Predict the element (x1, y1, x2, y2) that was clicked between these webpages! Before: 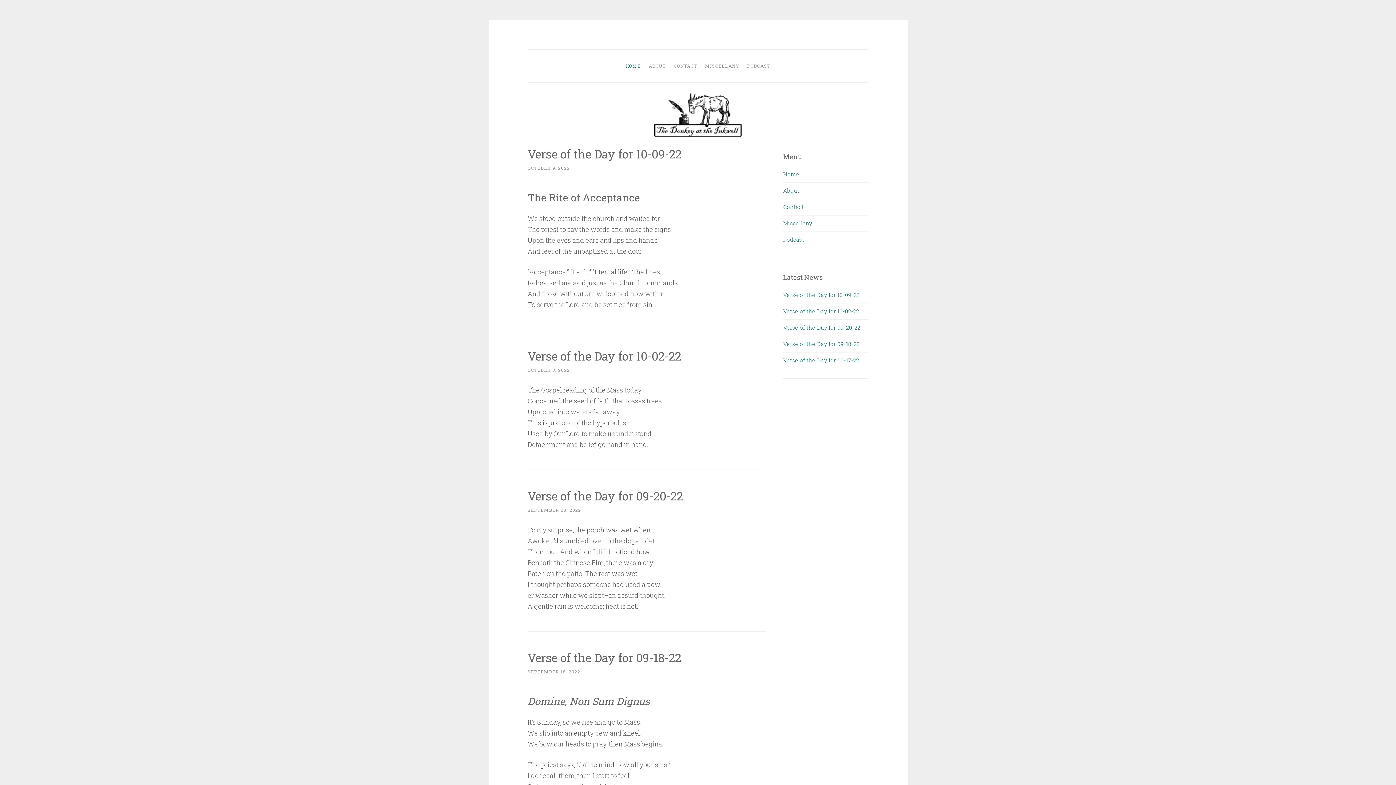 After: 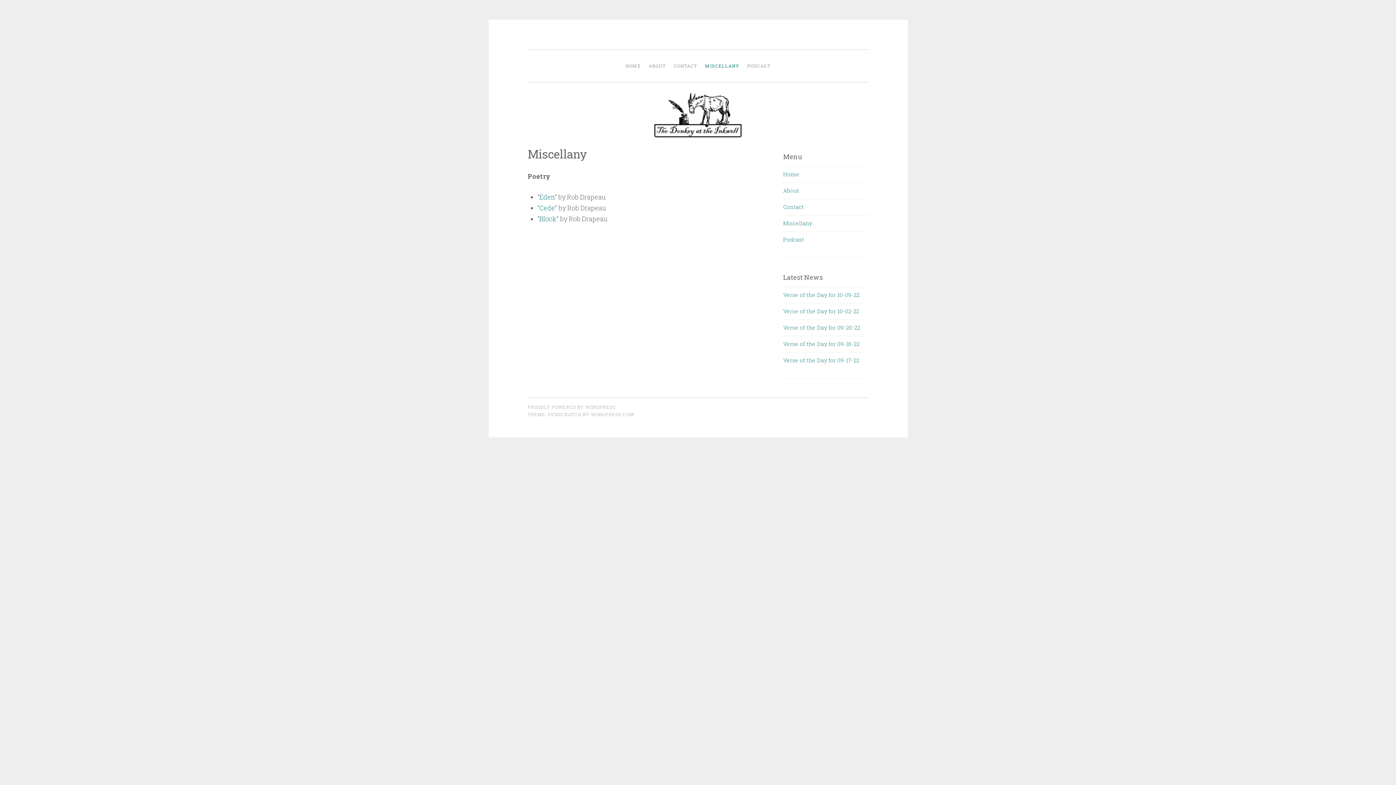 Action: bbox: (702, 58, 742, 73) label: MISCELLANY